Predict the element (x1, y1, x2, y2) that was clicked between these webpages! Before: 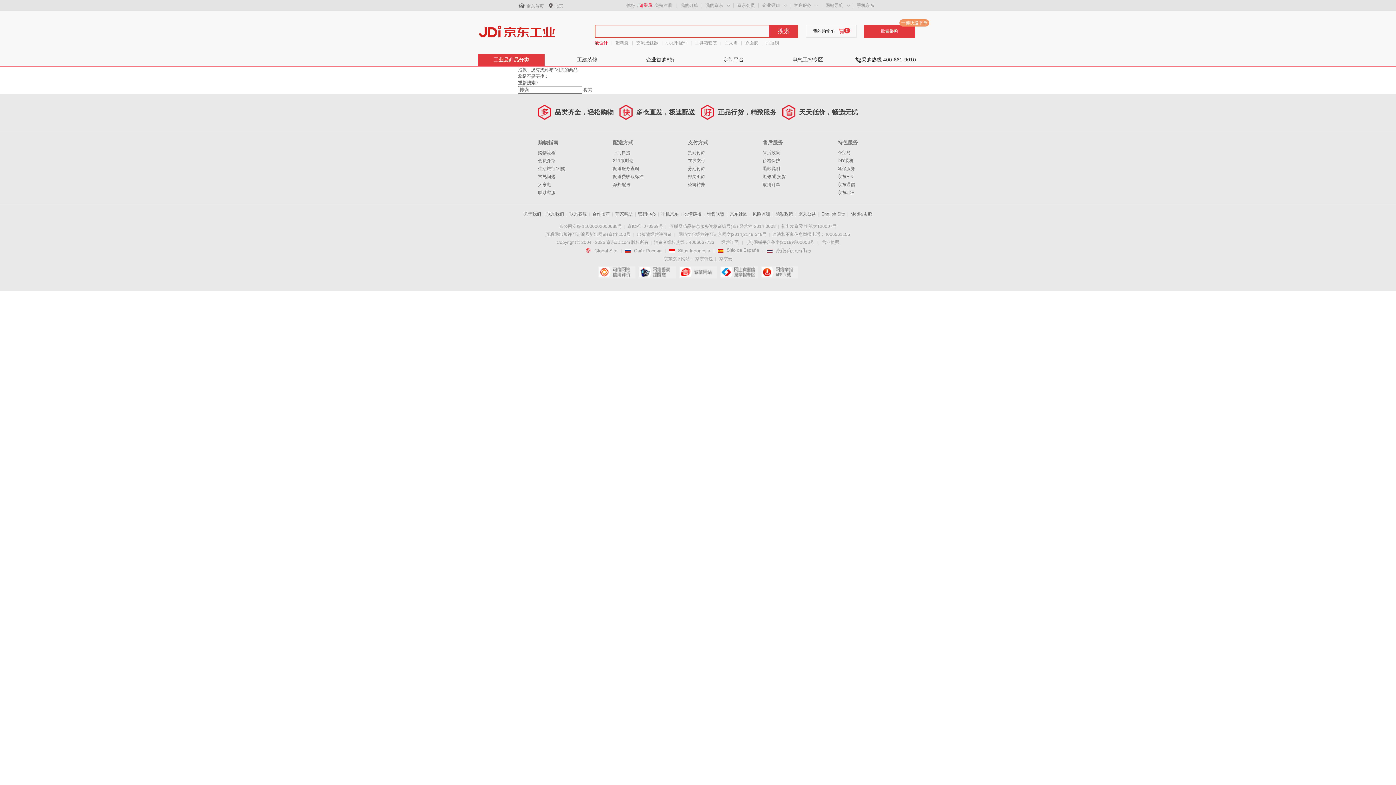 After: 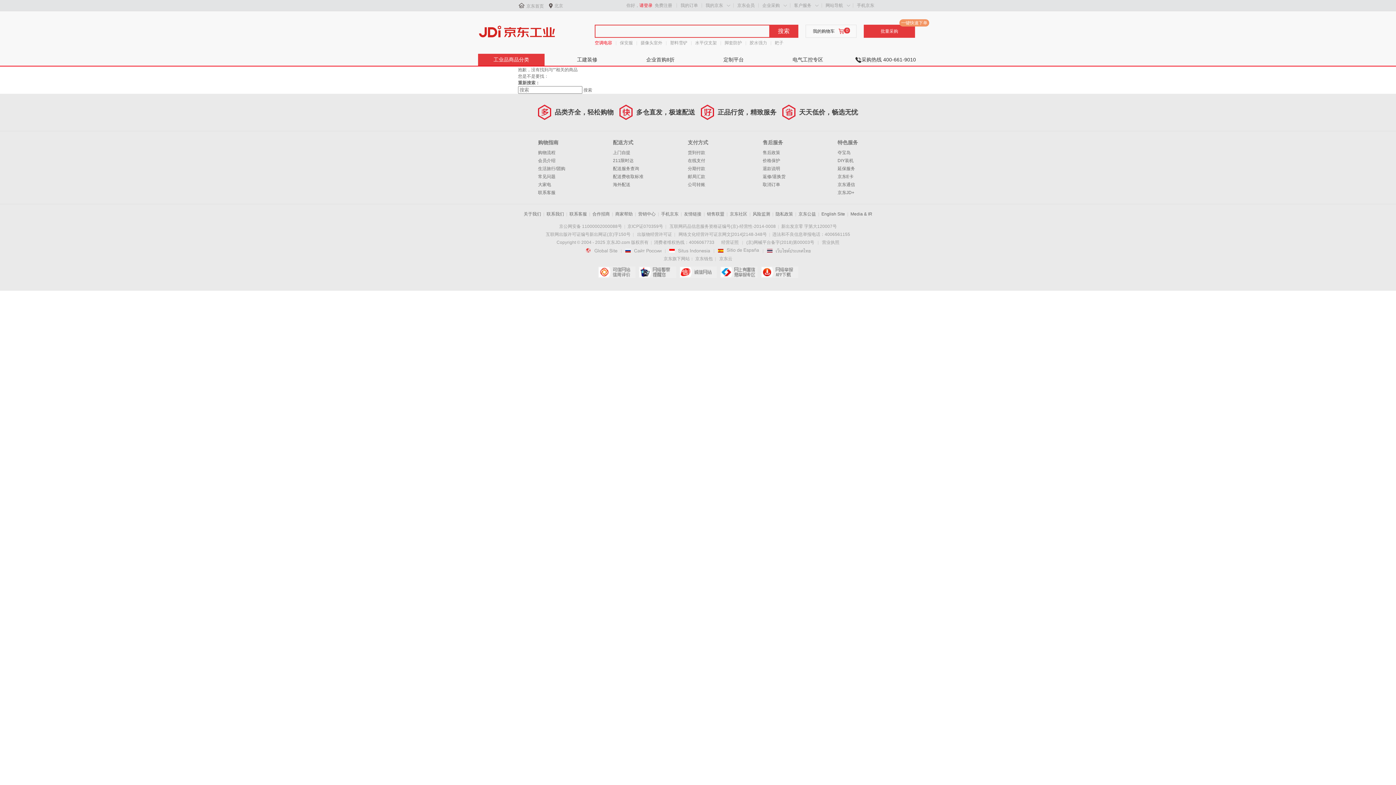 Action: label: 搜索 bbox: (769, 24, 798, 37)